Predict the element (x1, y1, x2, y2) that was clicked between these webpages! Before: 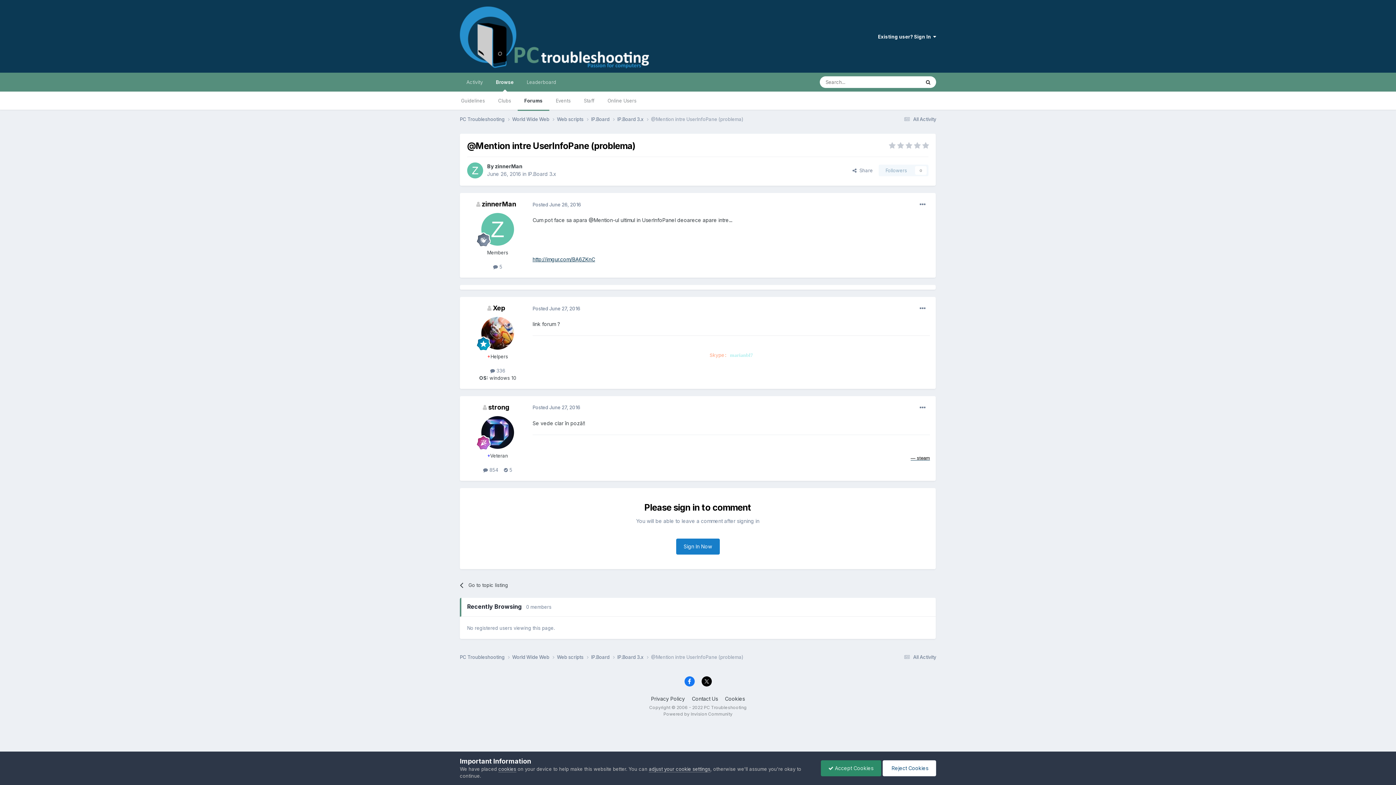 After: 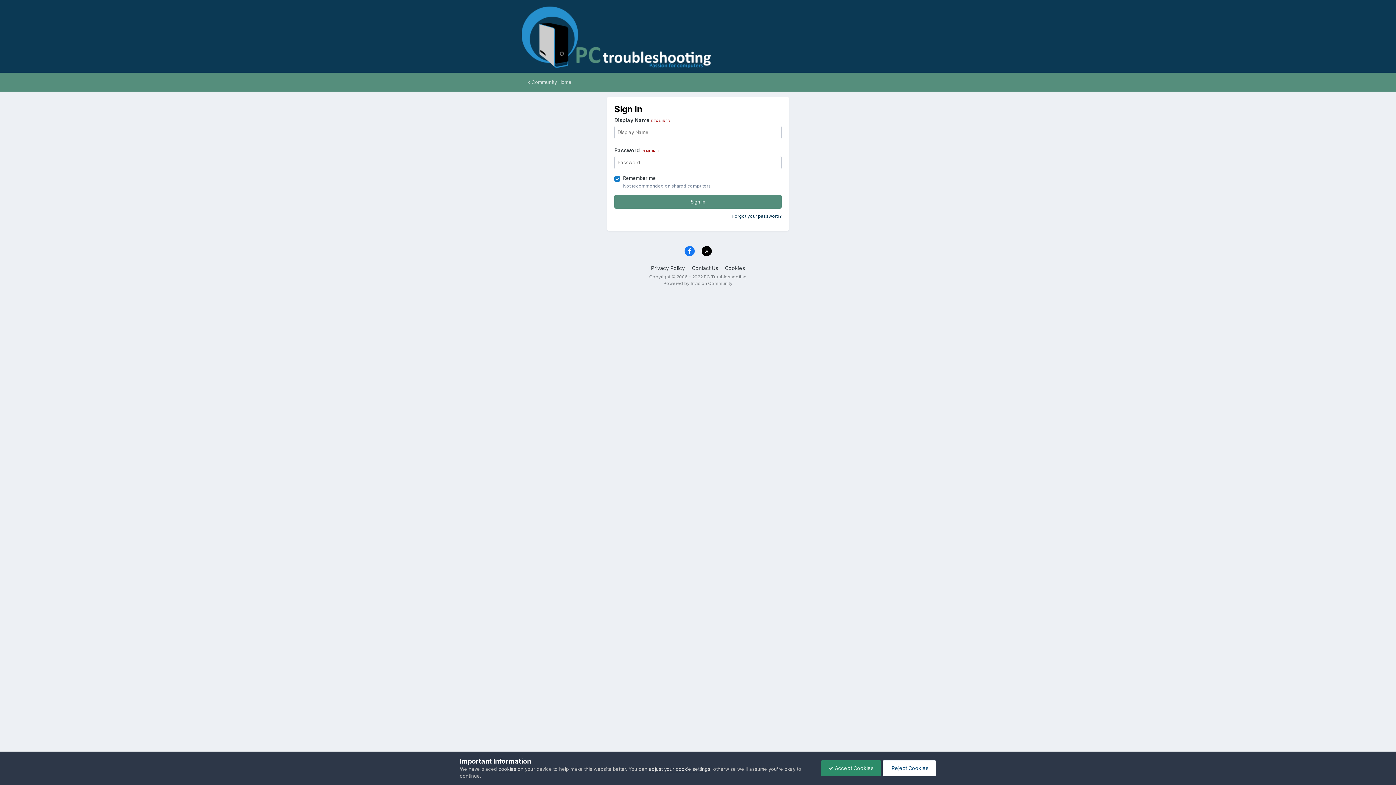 Action: label: Sign In Now bbox: (676, 538, 719, 554)